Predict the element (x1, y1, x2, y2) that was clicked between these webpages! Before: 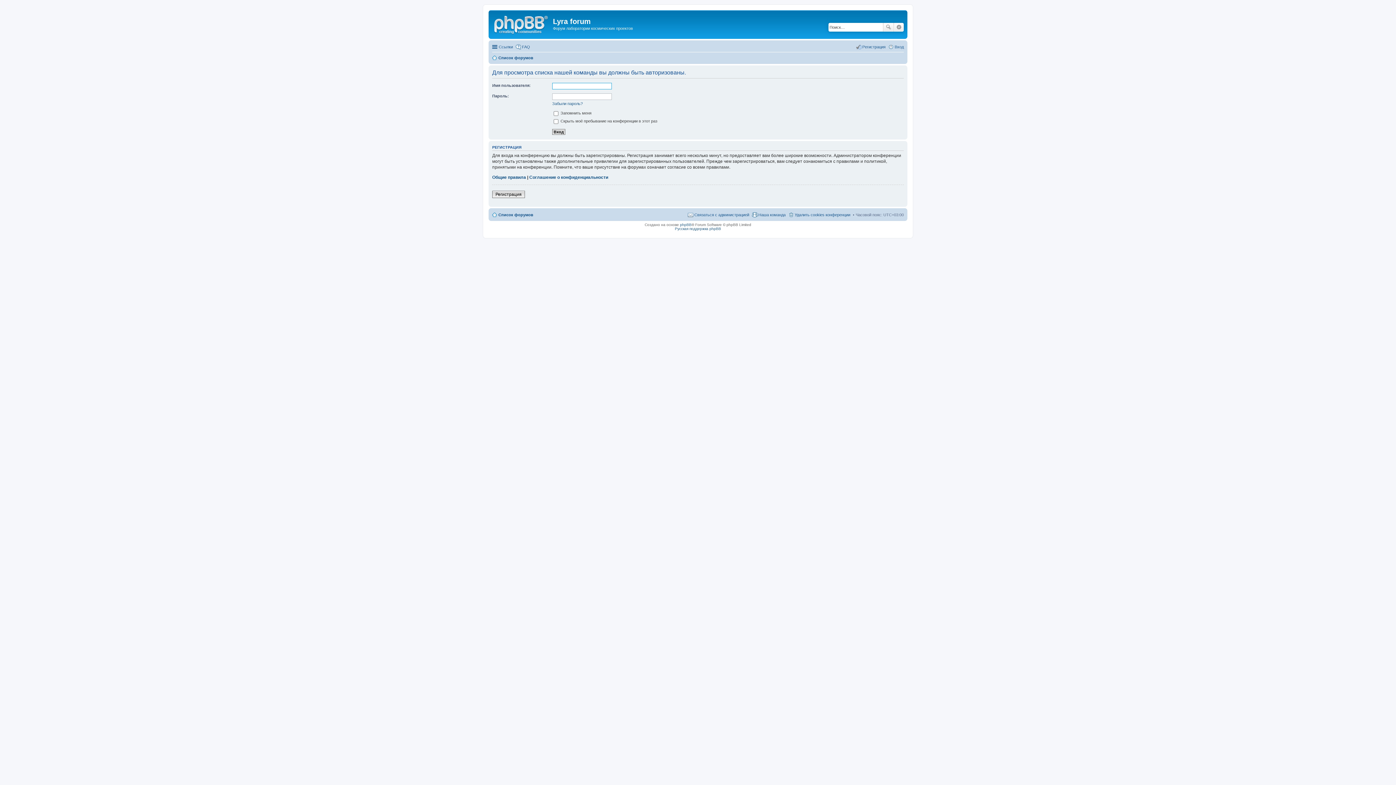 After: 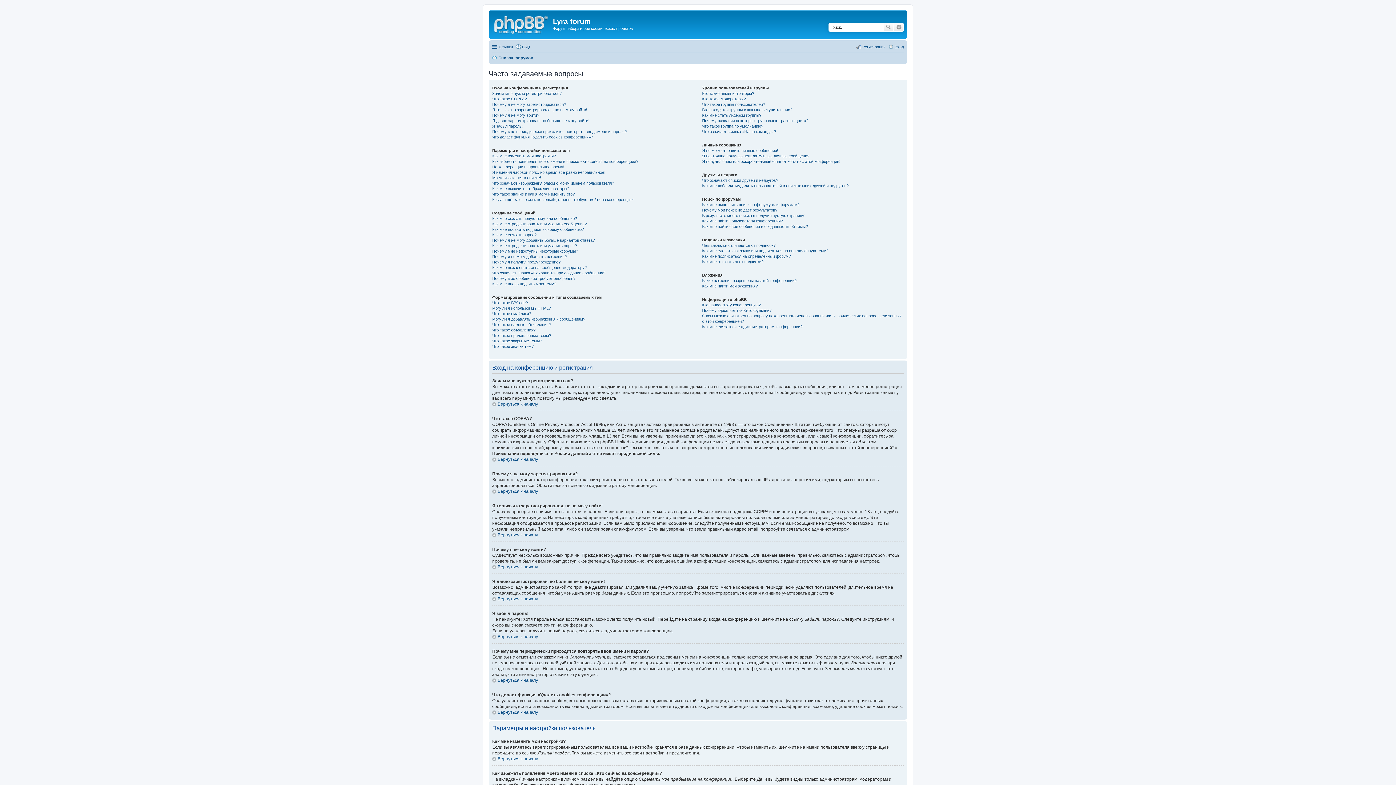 Action: label: FAQ bbox: (515, 42, 530, 51)